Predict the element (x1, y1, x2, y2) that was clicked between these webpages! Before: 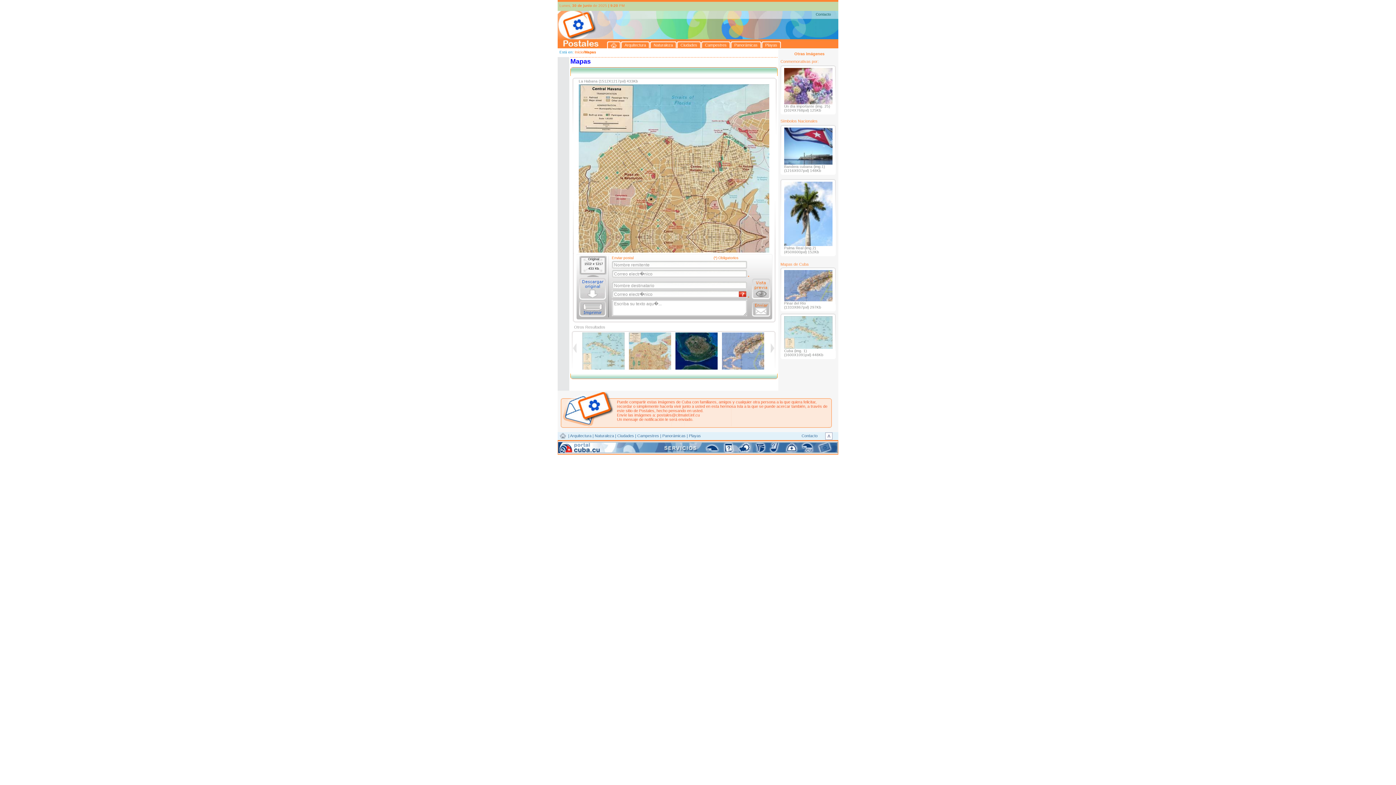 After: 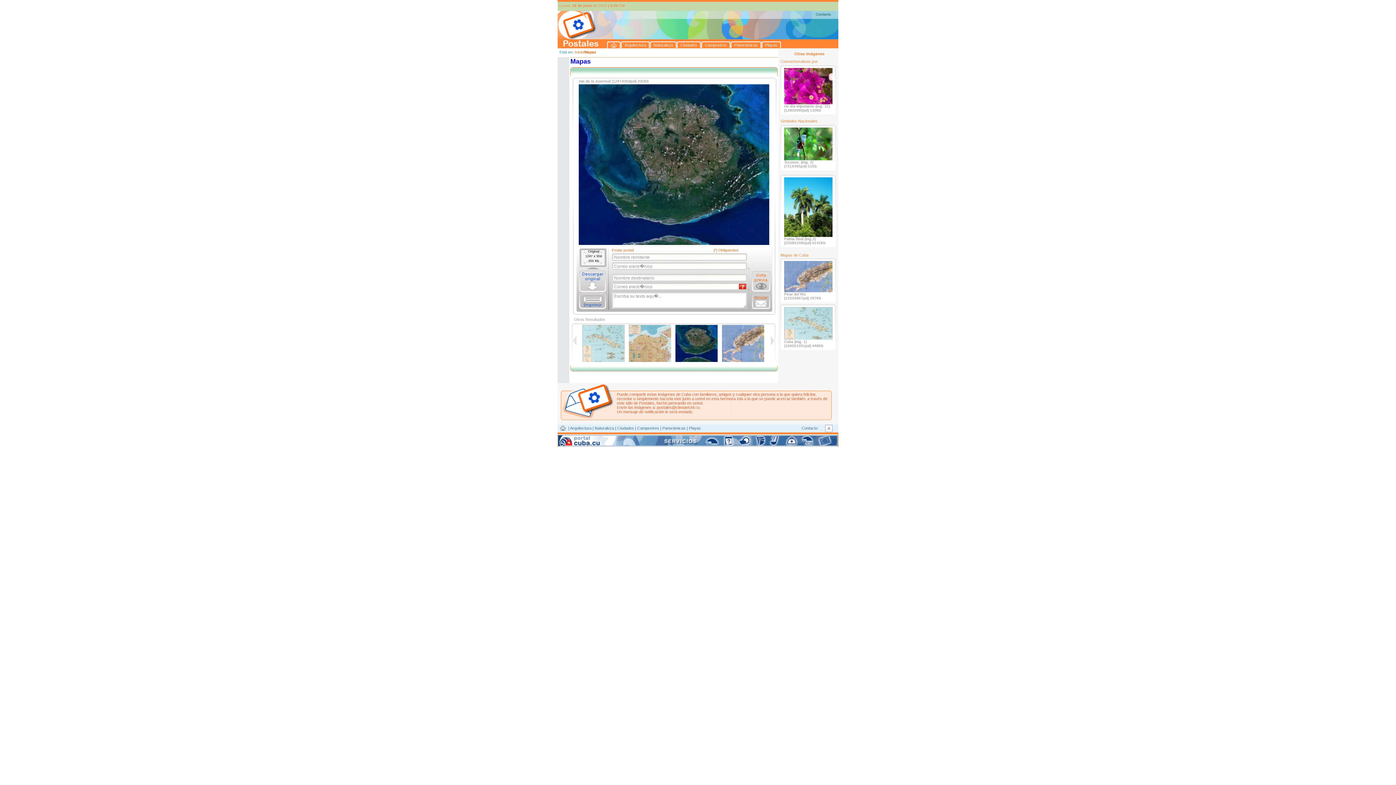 Action: bbox: (675, 332, 717, 369)